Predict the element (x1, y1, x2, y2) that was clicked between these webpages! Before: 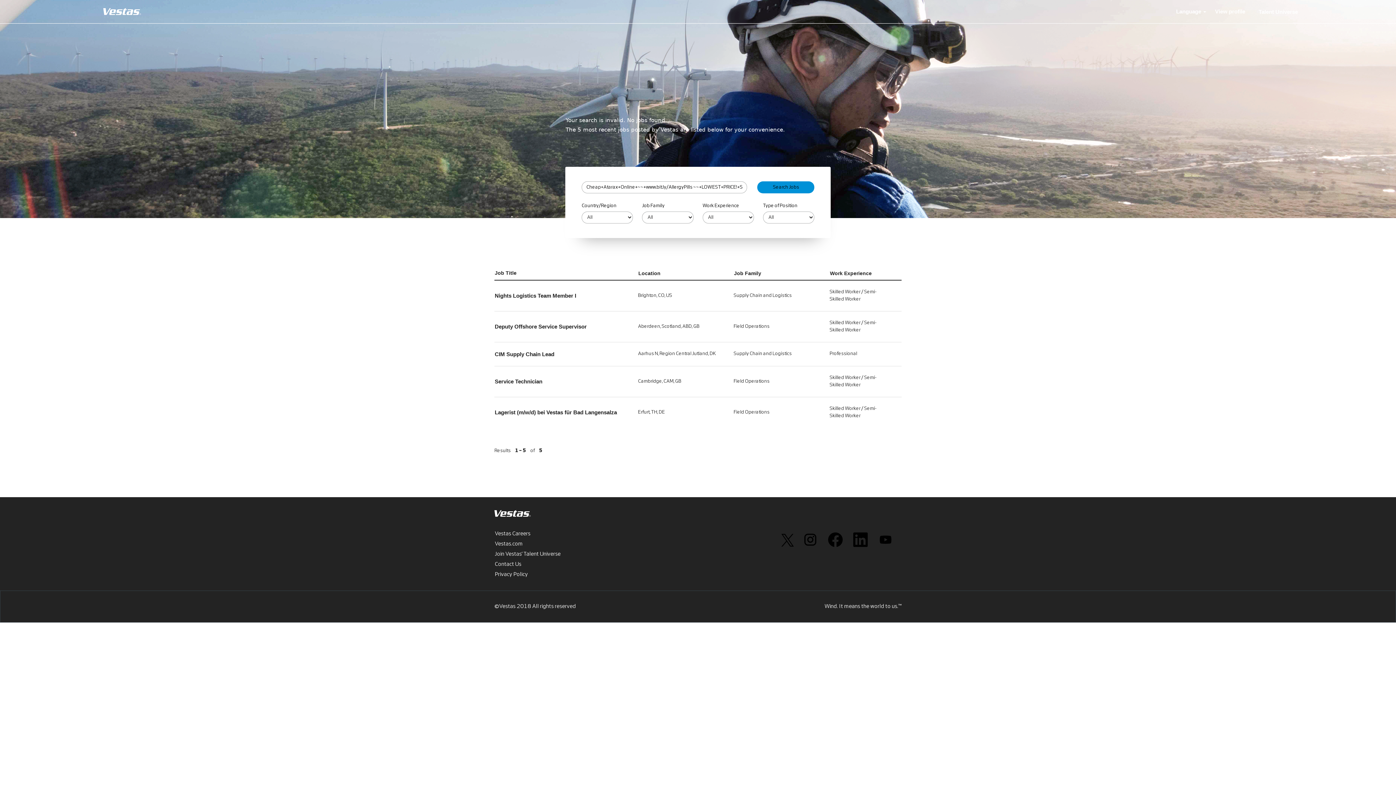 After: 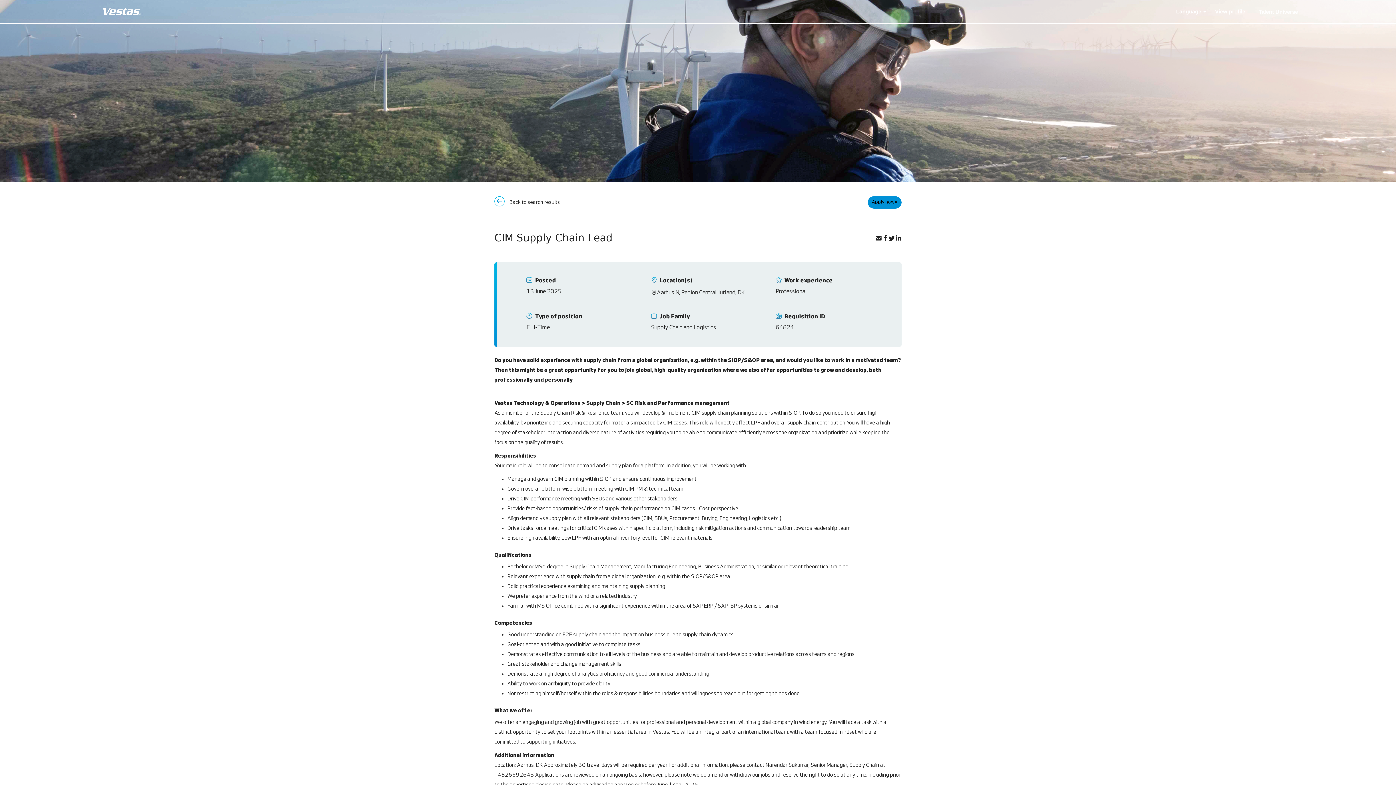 Action: label: CIM Supply Chain Lead bbox: (494, 350, 554, 357)